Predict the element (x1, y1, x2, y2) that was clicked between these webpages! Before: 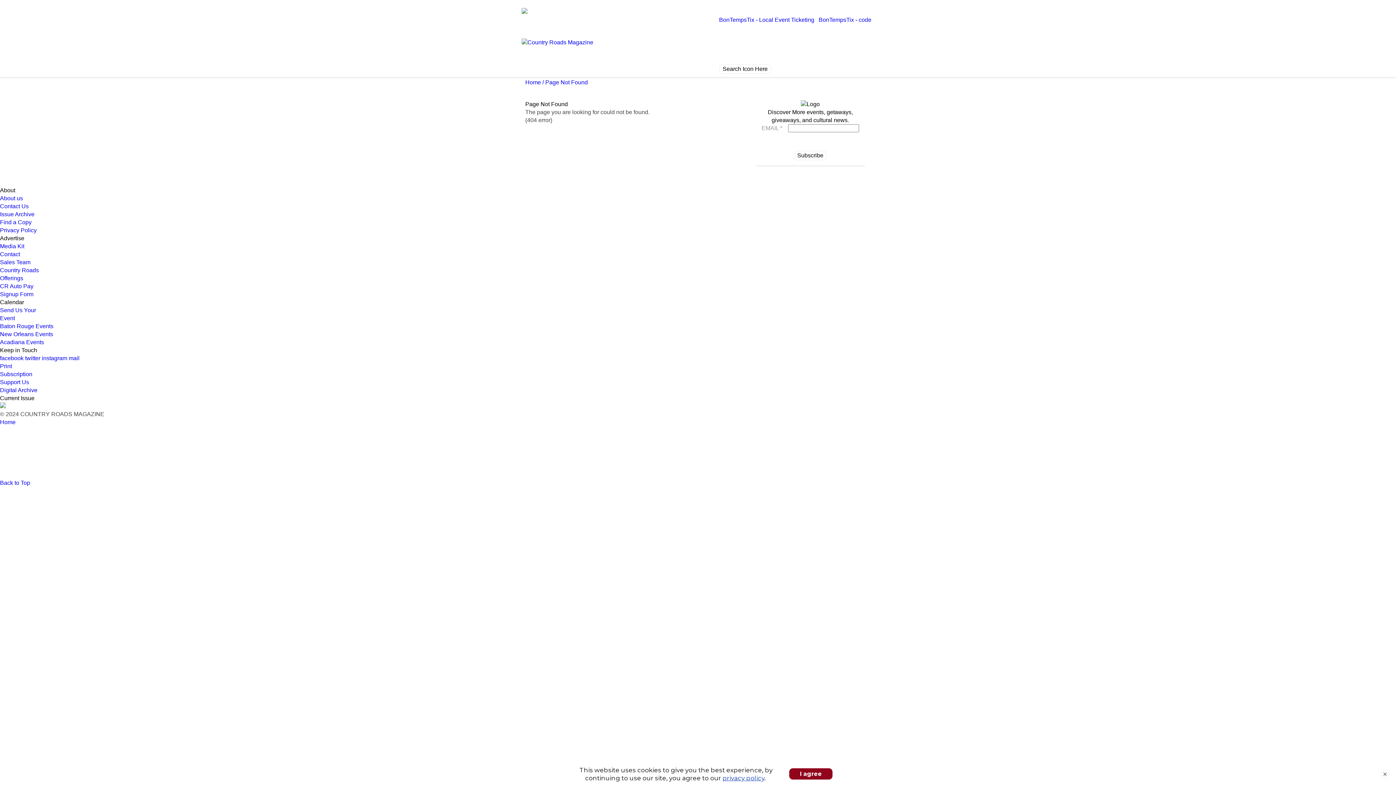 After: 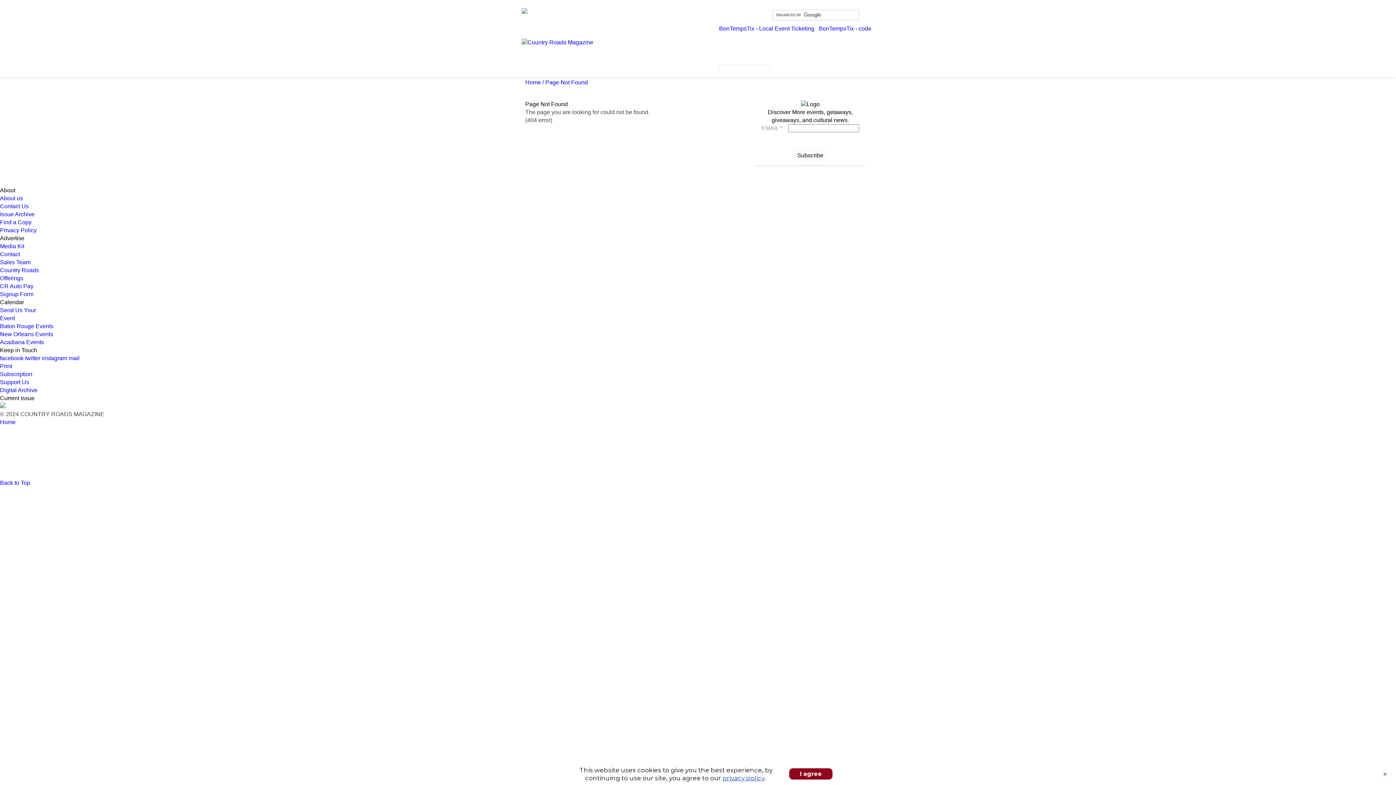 Action: bbox: (719, 64, 770, 73) label: Search Icon Here